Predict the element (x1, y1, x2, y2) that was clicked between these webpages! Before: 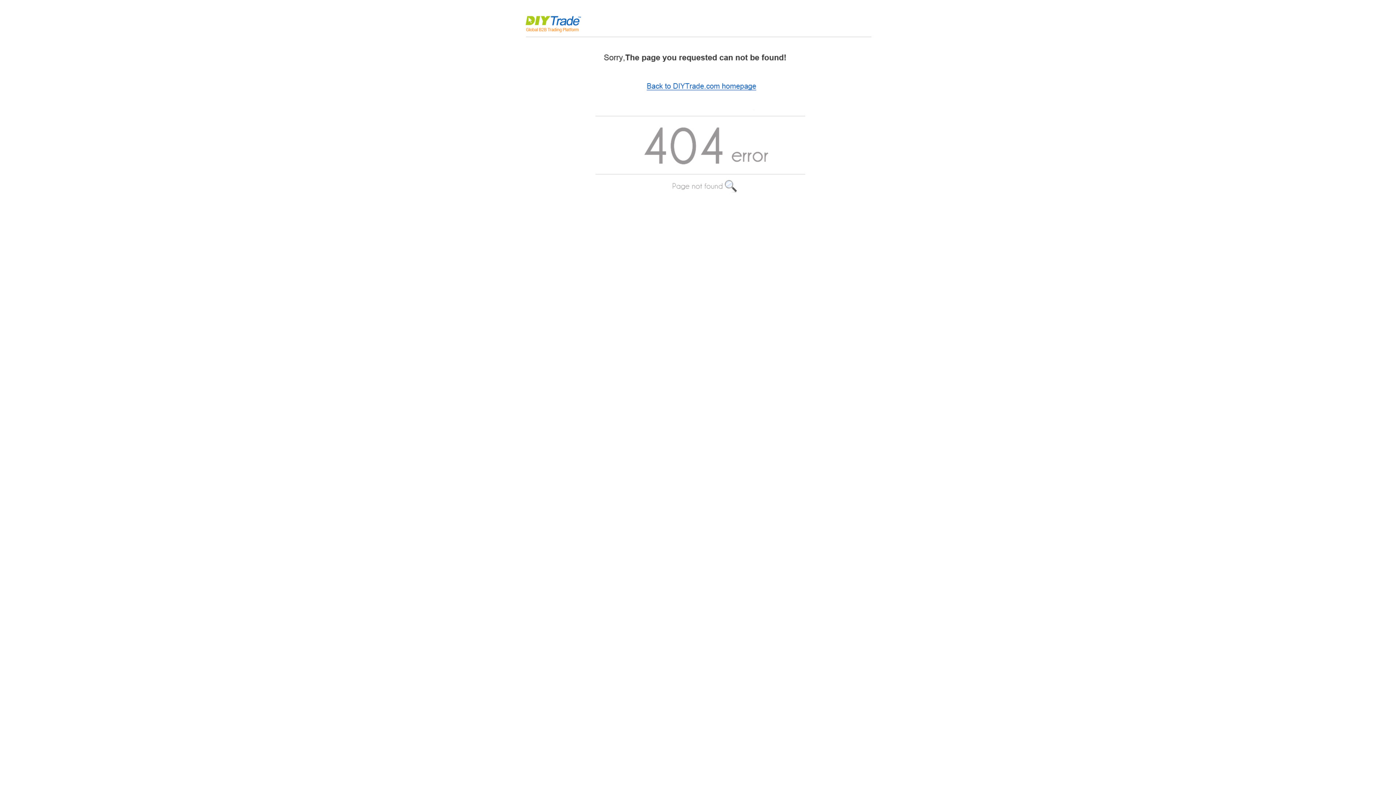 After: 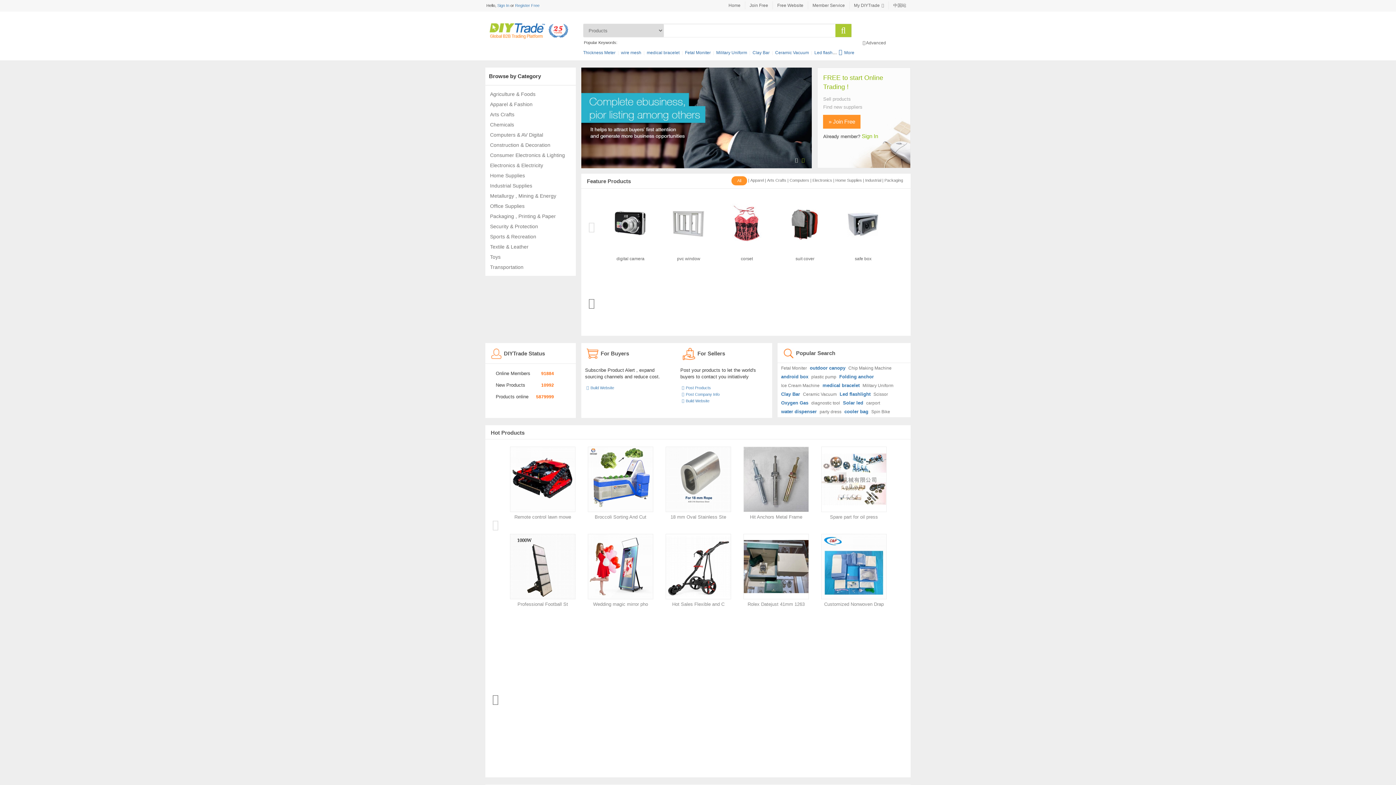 Action: bbox: (516, 216, 880, 222)